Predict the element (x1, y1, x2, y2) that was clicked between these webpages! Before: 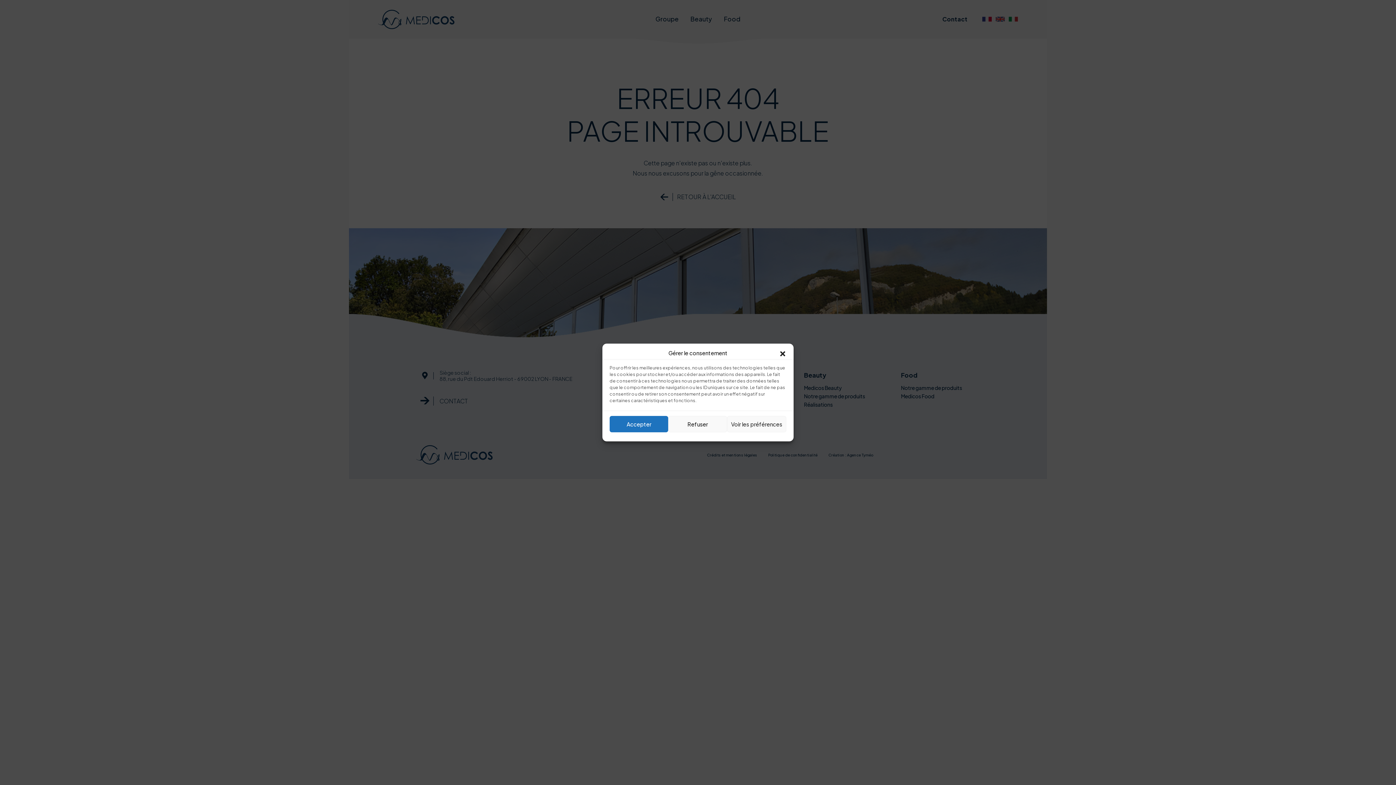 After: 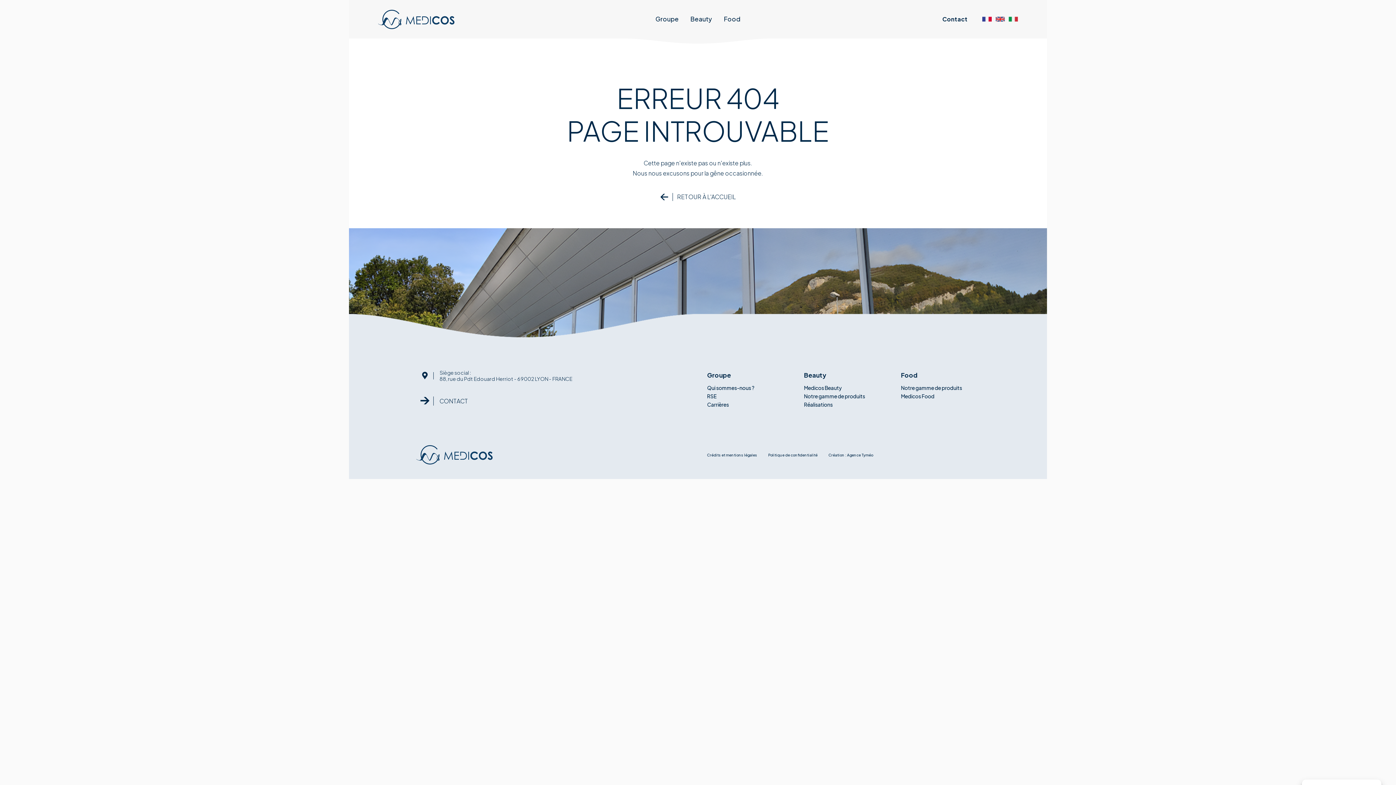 Action: label: Refuser bbox: (668, 416, 727, 432)